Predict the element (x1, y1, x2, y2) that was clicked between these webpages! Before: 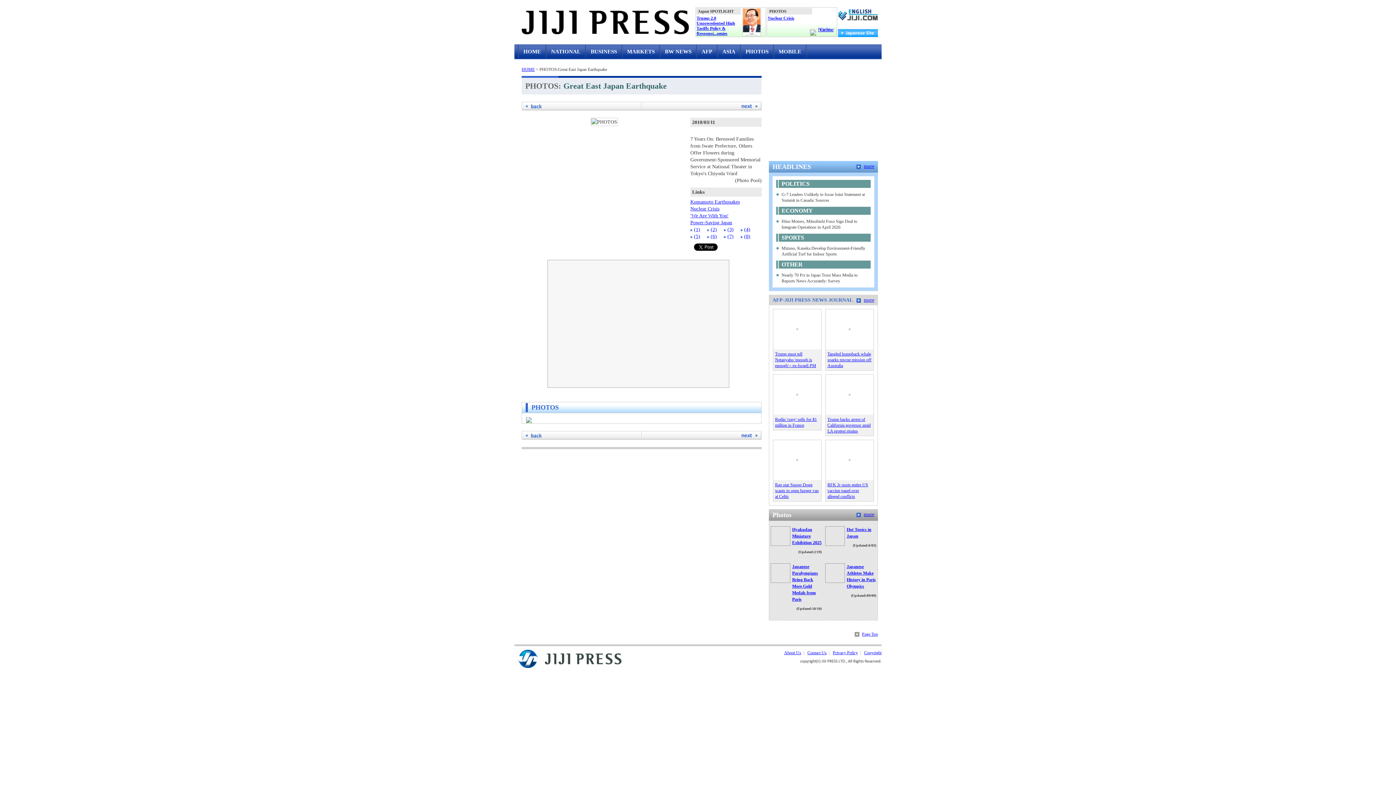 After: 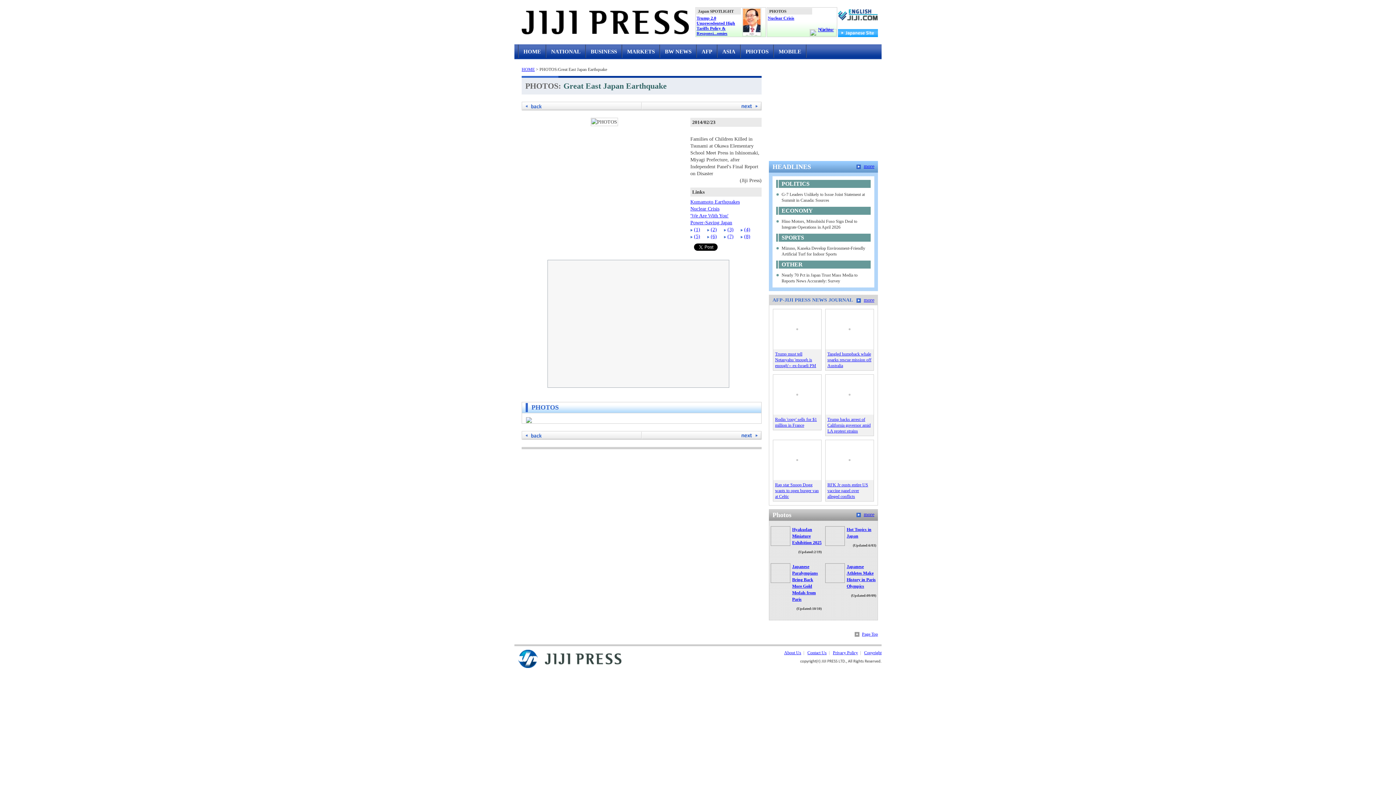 Action: label: (5) bbox: (690, 233, 700, 239)